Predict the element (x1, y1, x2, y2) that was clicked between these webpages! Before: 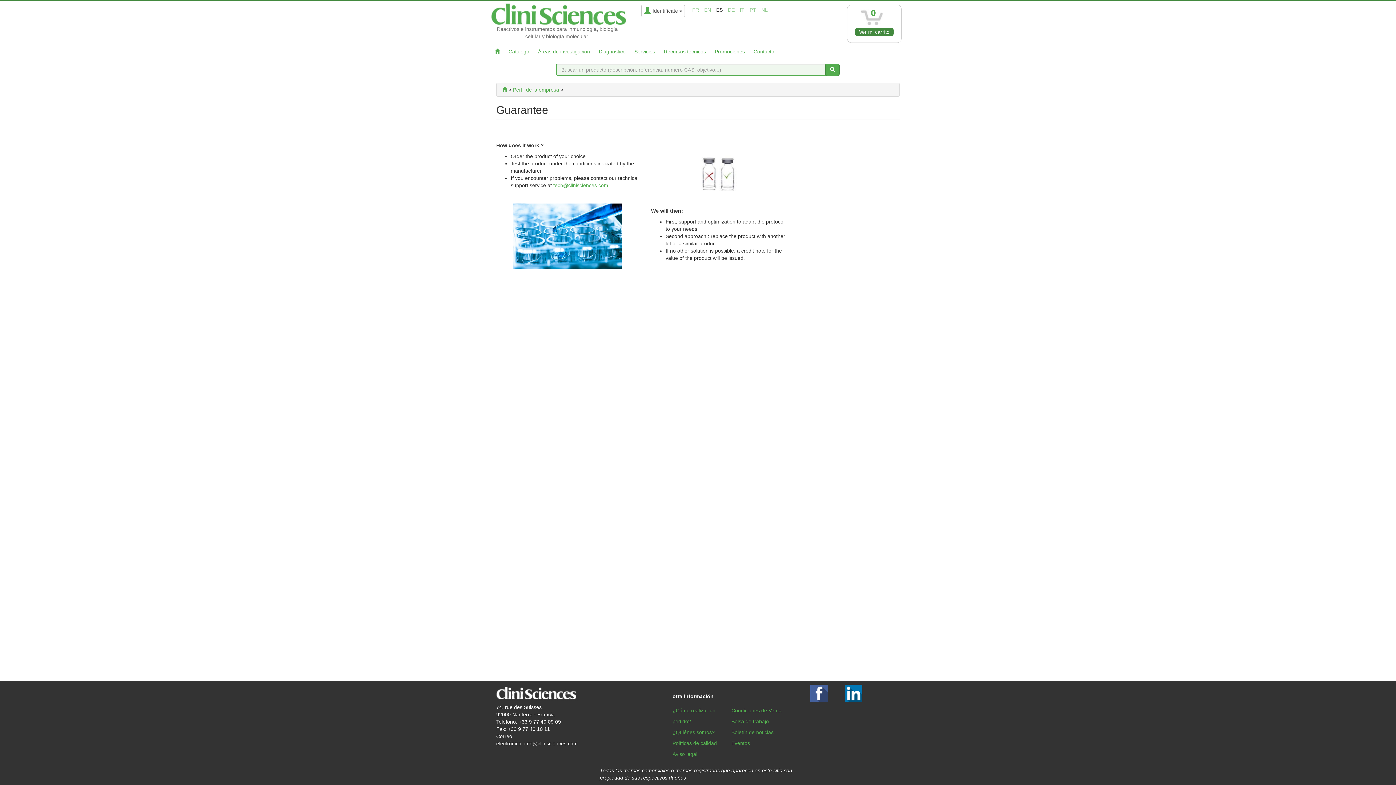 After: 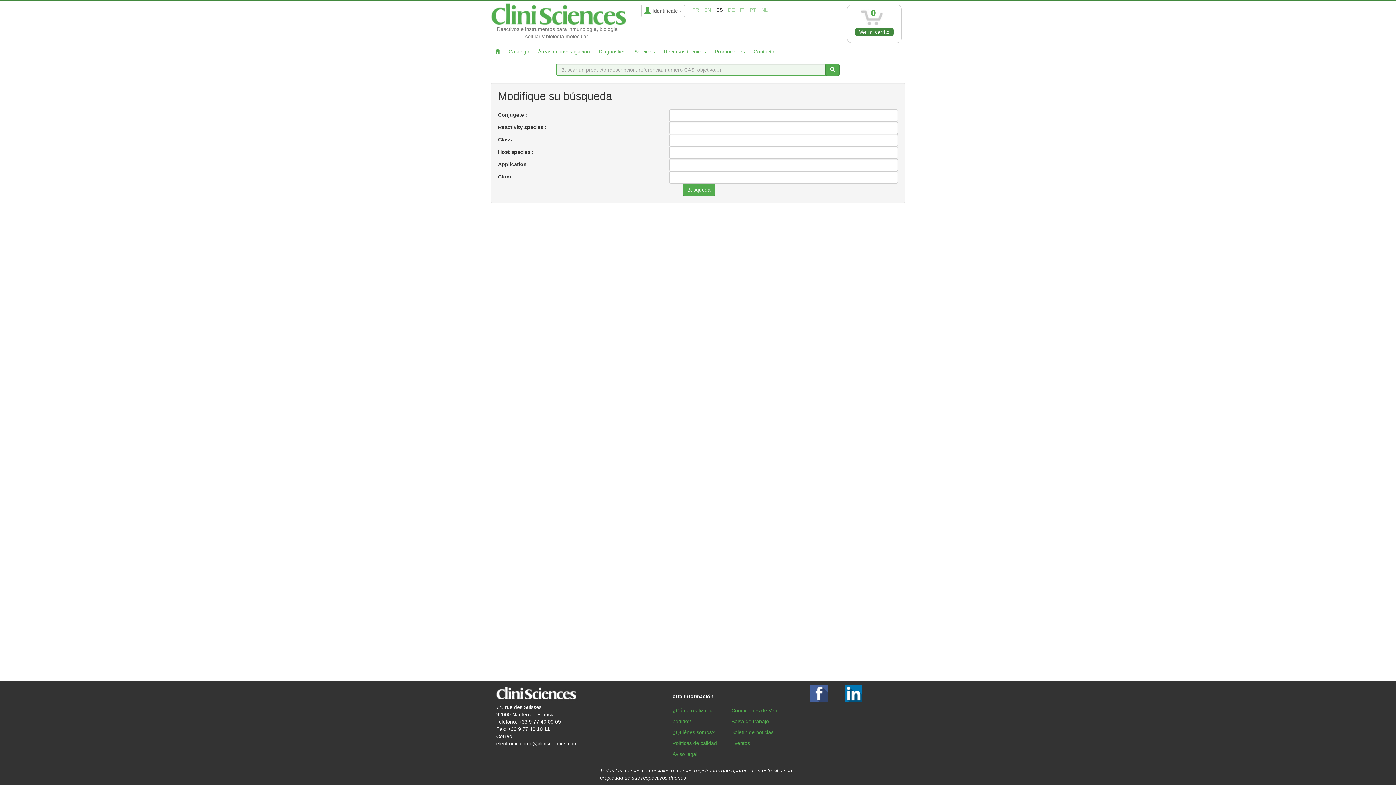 Action: bbox: (825, 63, 840, 76)